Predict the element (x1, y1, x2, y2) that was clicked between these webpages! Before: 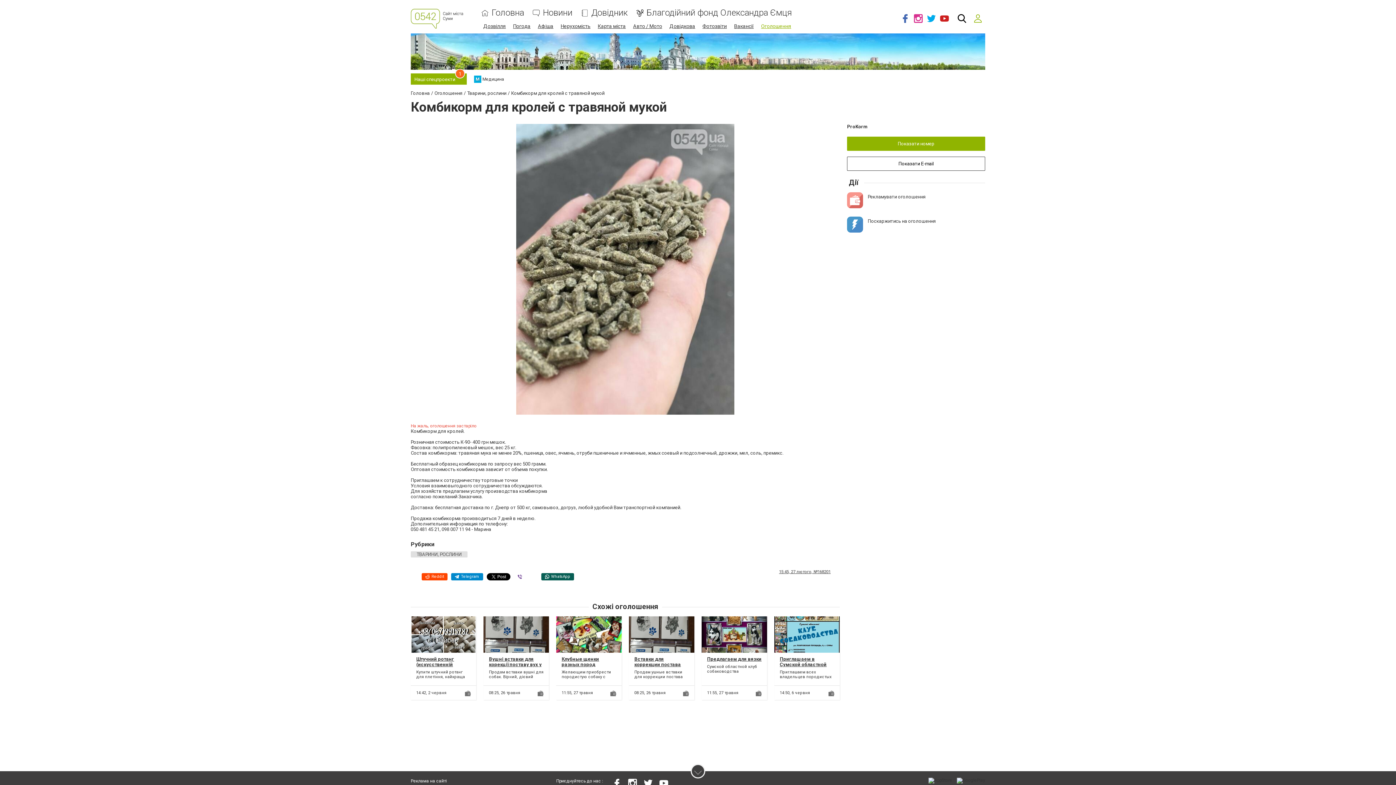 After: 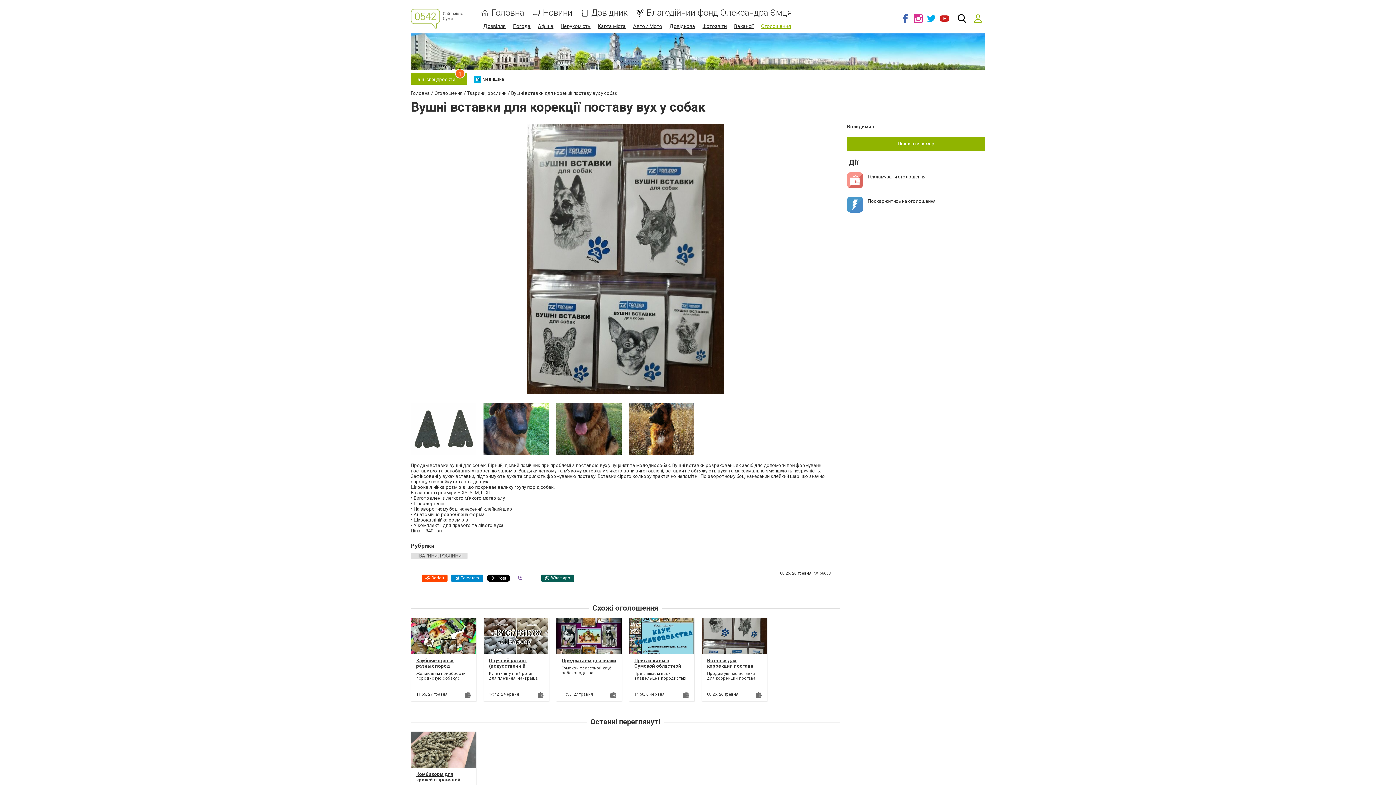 Action: bbox: (489, 656, 541, 673) label: Вушні вставки для корекції поставу вух у собак